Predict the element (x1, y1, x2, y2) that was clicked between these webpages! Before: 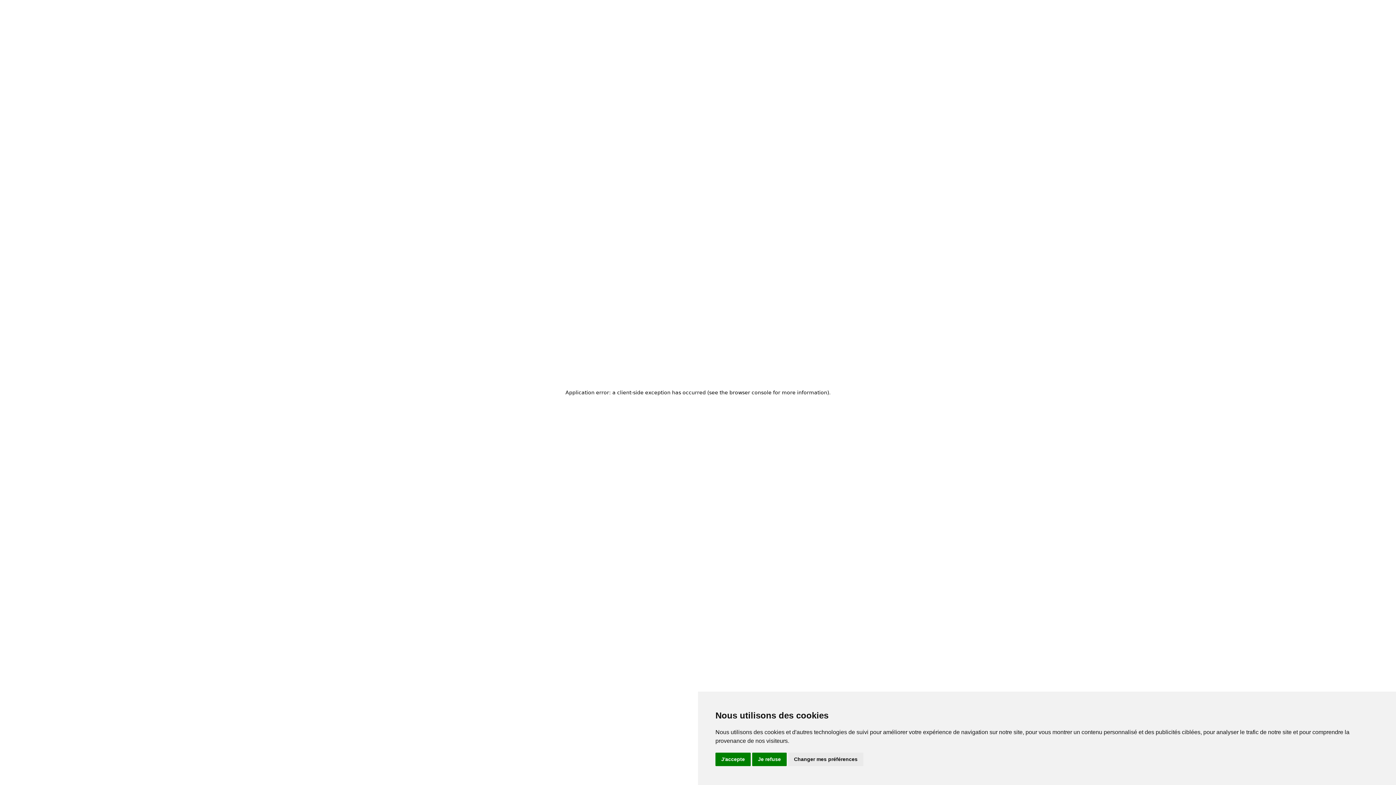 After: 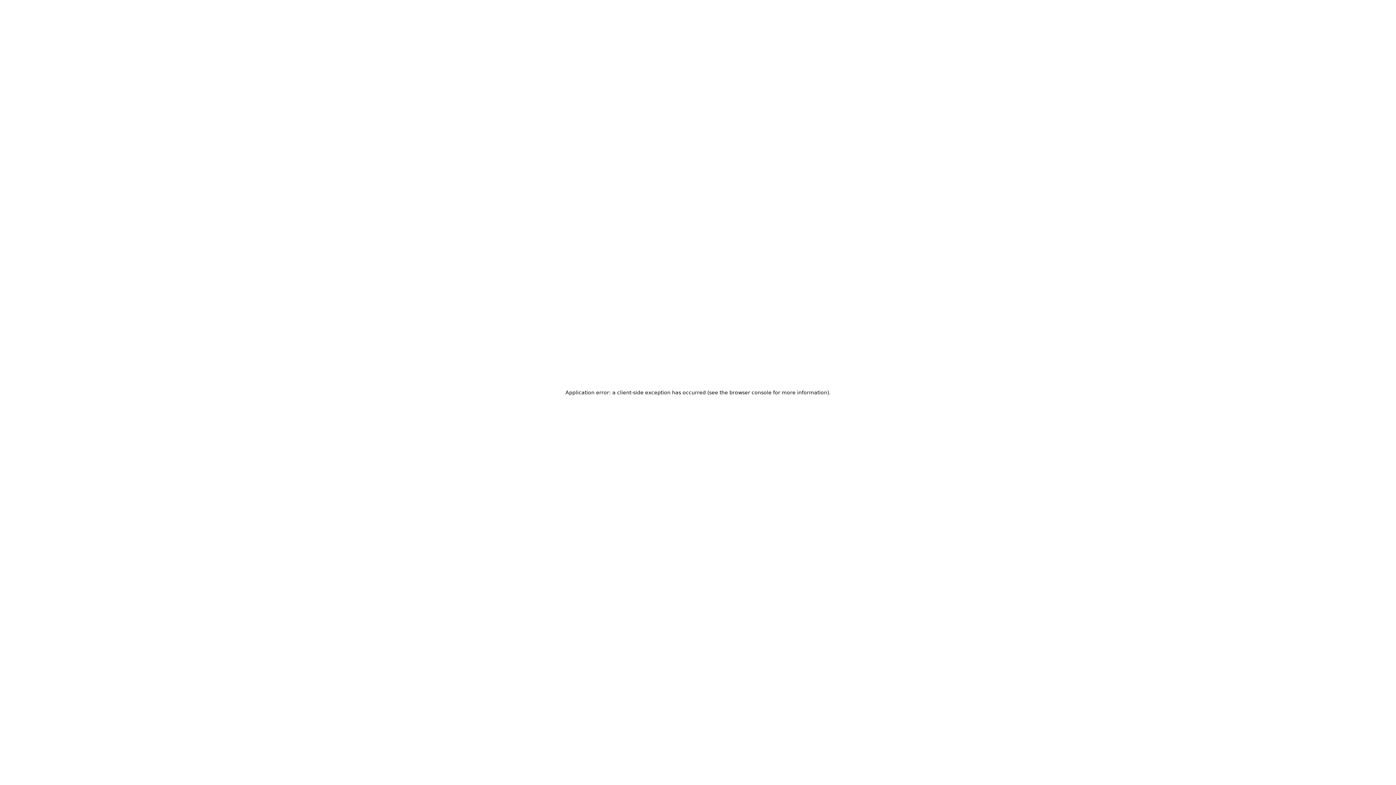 Action: bbox: (752, 753, 786, 766) label: Je refuse